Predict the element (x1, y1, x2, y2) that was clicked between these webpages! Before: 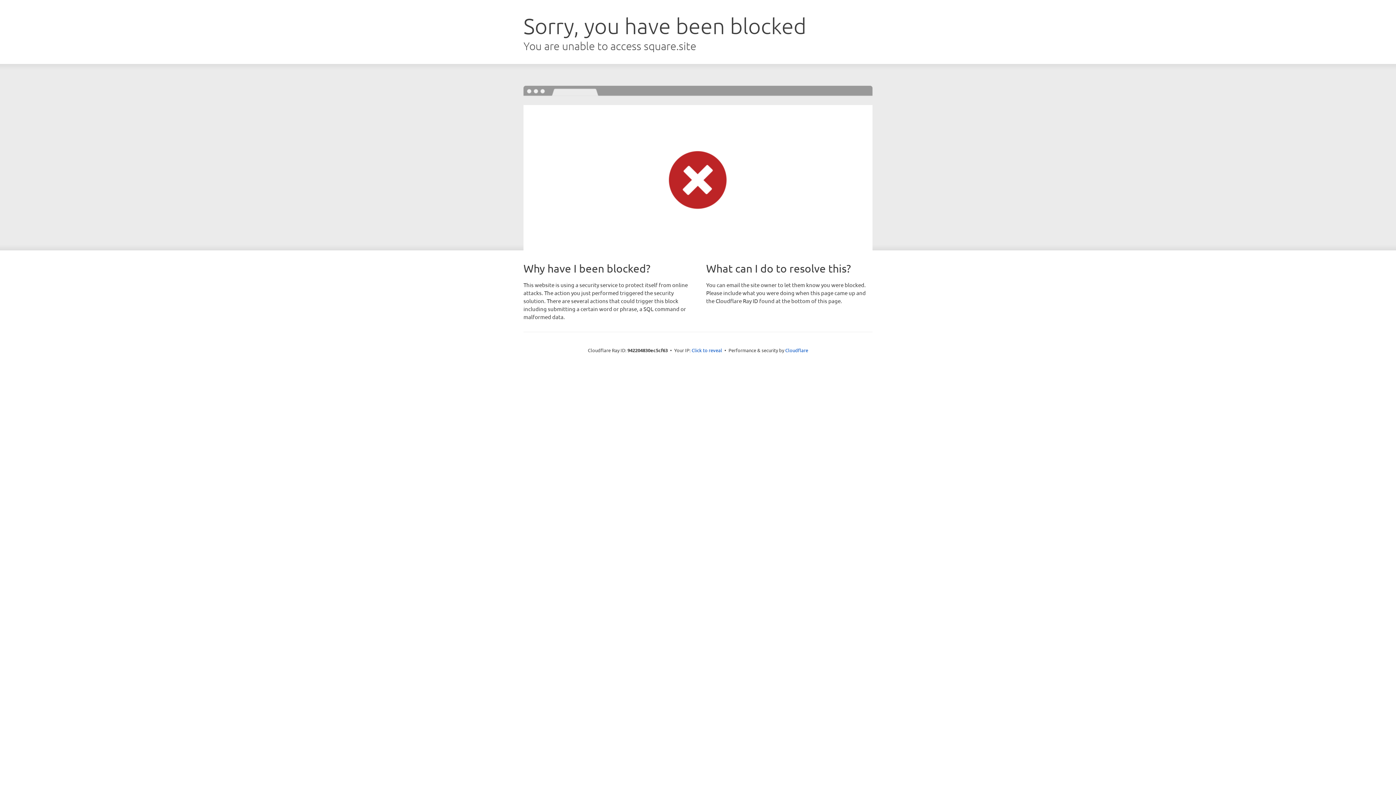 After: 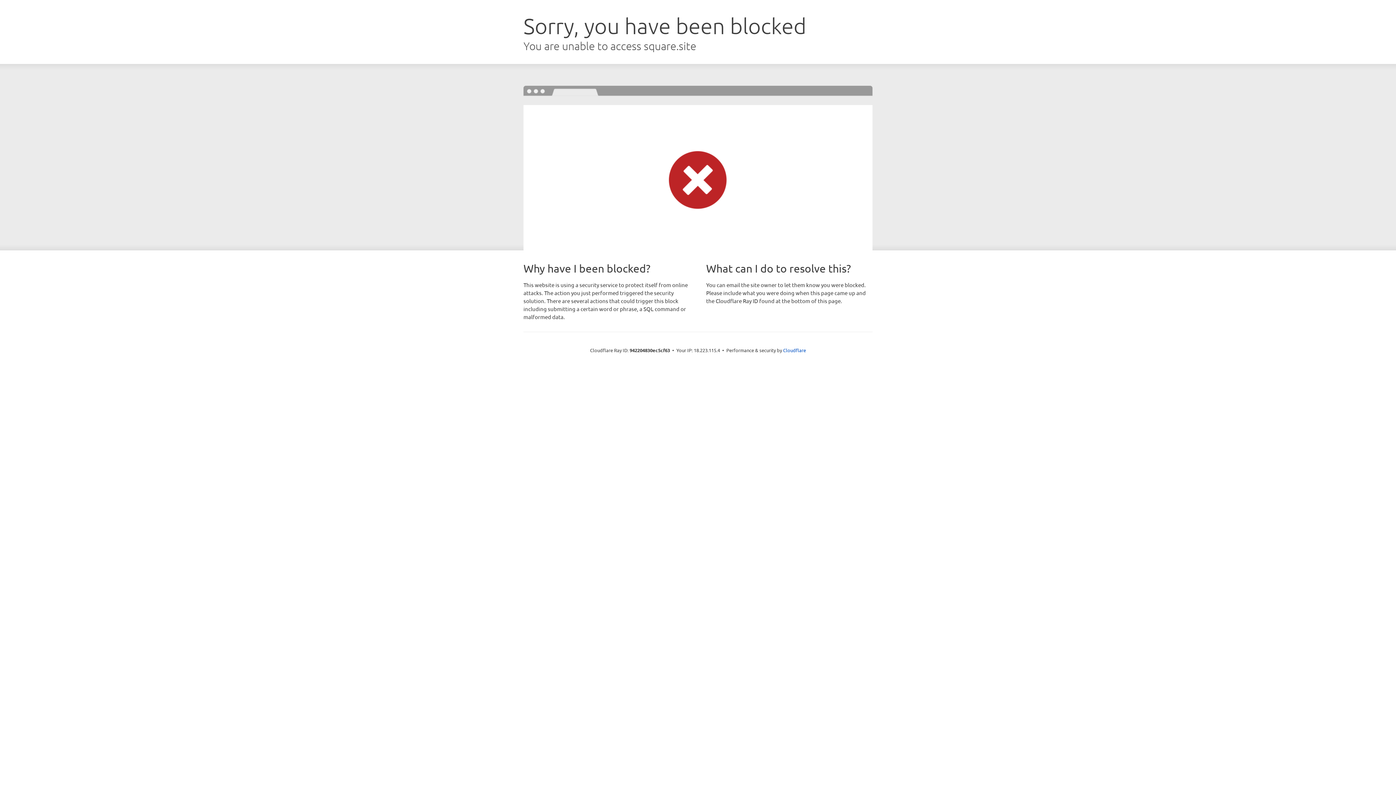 Action: bbox: (691, 346, 722, 353) label: Click to reveal